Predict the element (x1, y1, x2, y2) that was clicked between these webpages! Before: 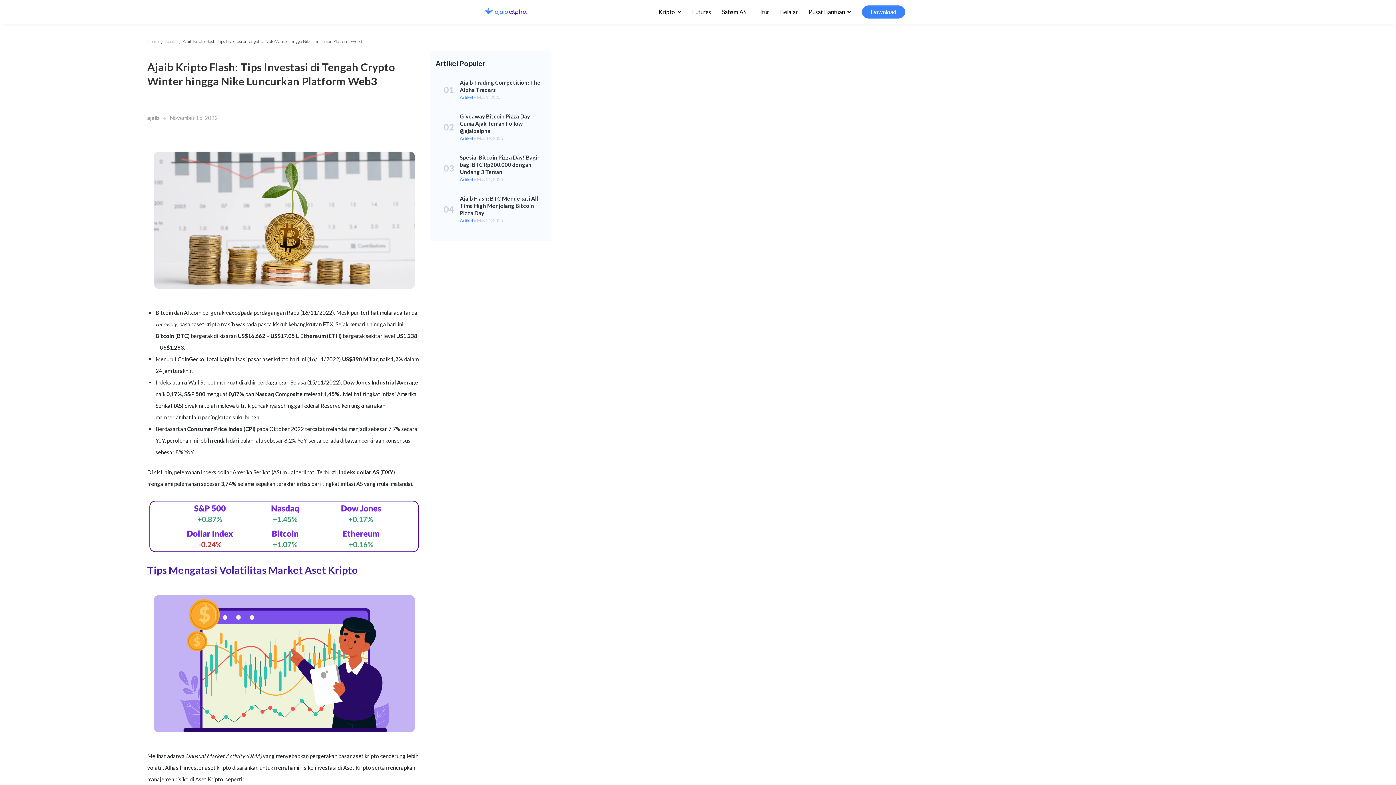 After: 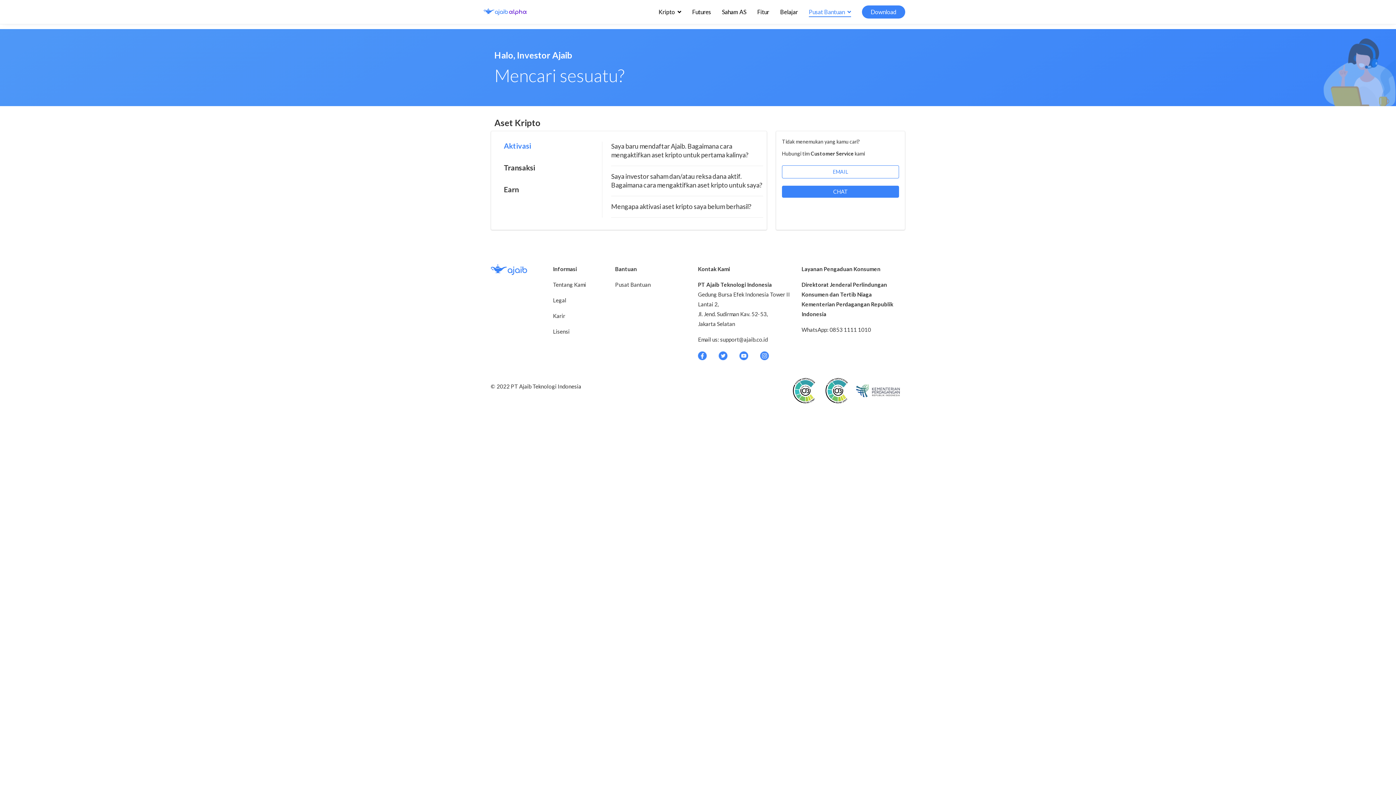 Action: label: Pusat Bantuan bbox: (809, 6, 851, 17)